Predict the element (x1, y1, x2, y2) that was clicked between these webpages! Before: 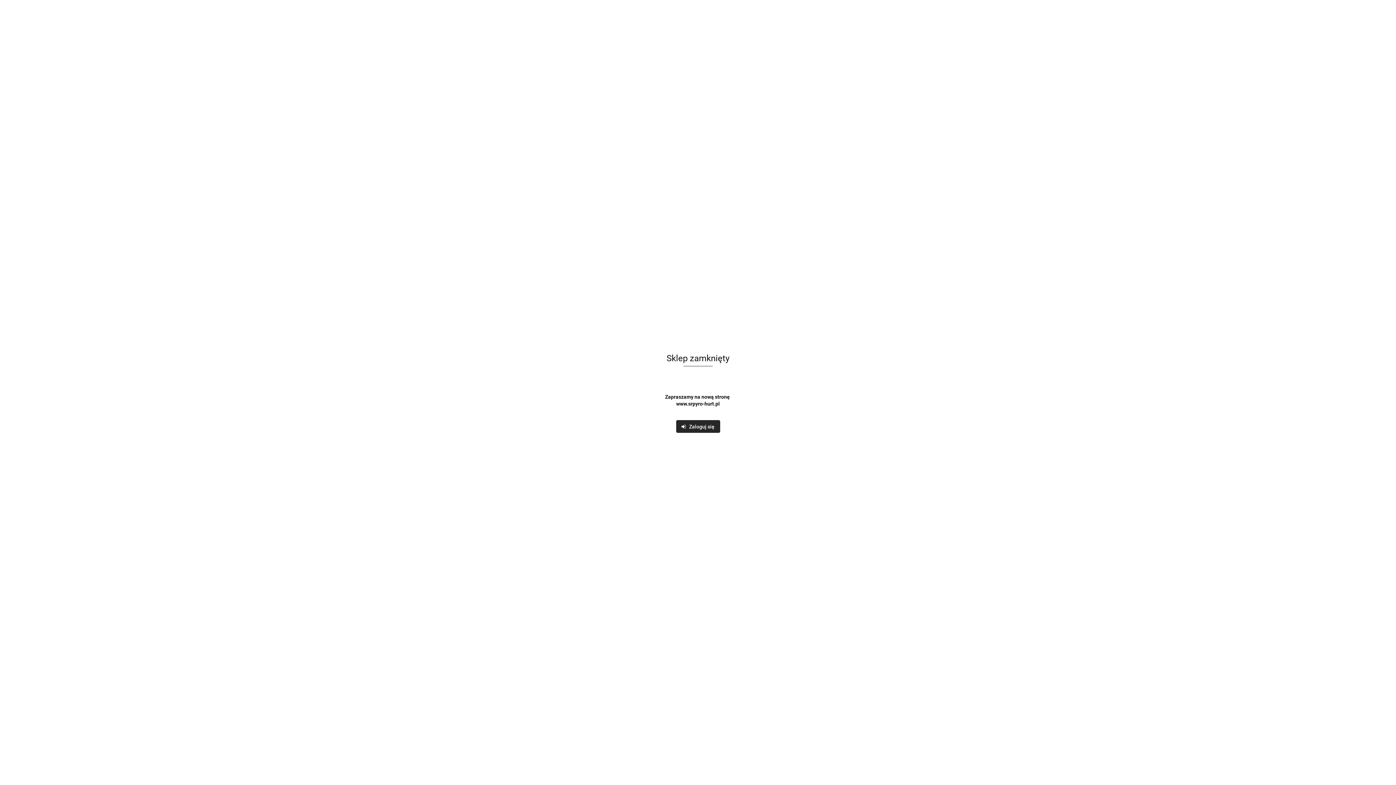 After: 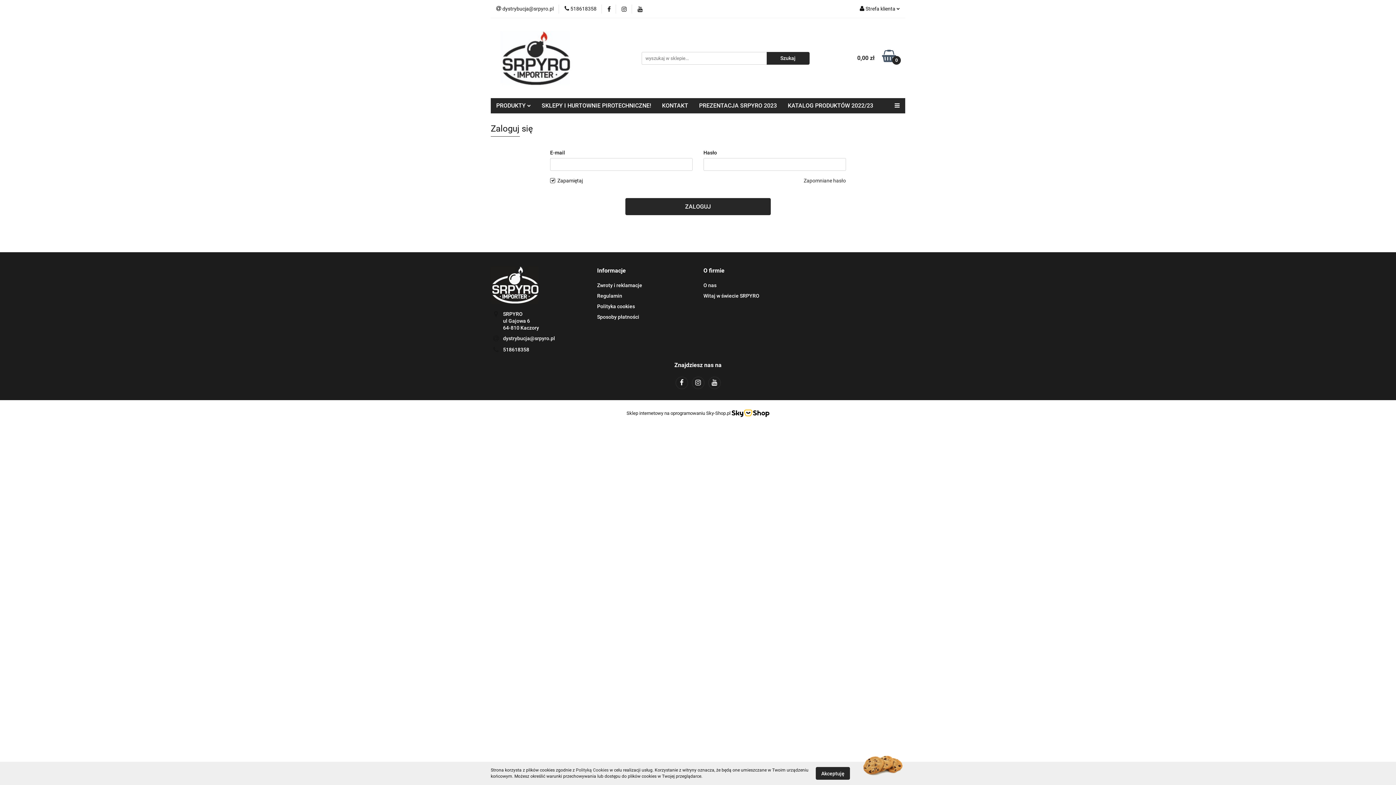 Action: bbox: (676, 420, 720, 433) label:    Zaloguj się